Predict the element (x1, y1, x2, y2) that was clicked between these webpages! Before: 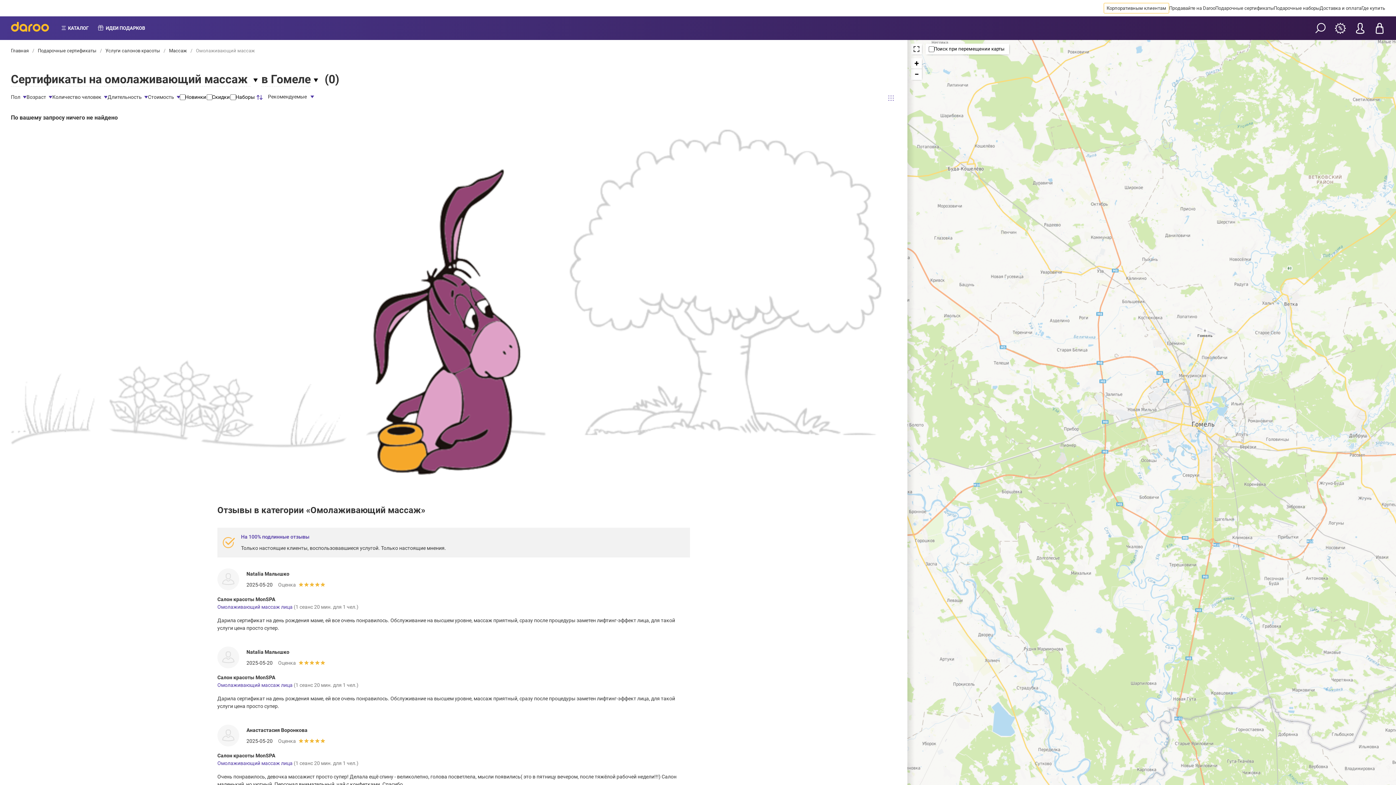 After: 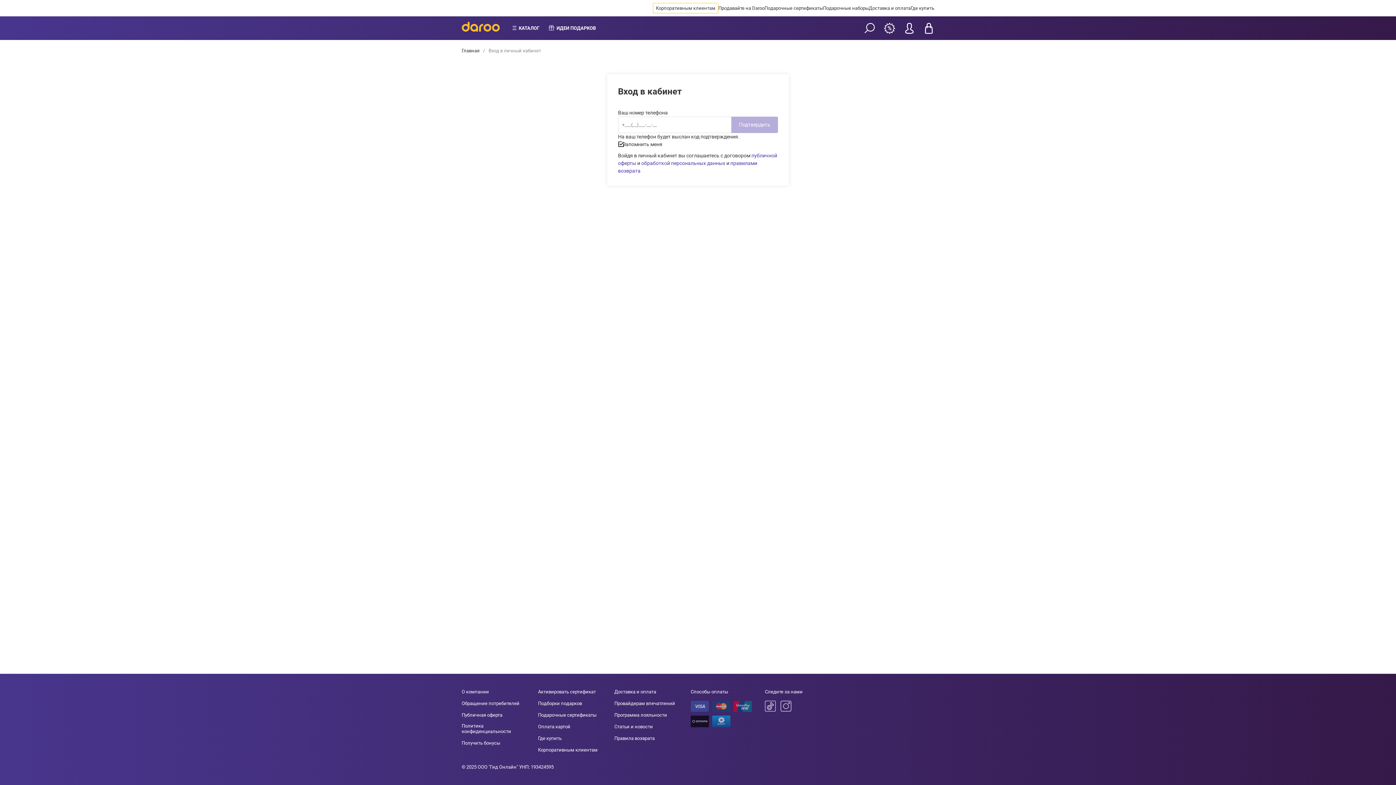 Action: bbox: (1335, 22, 1346, 33)